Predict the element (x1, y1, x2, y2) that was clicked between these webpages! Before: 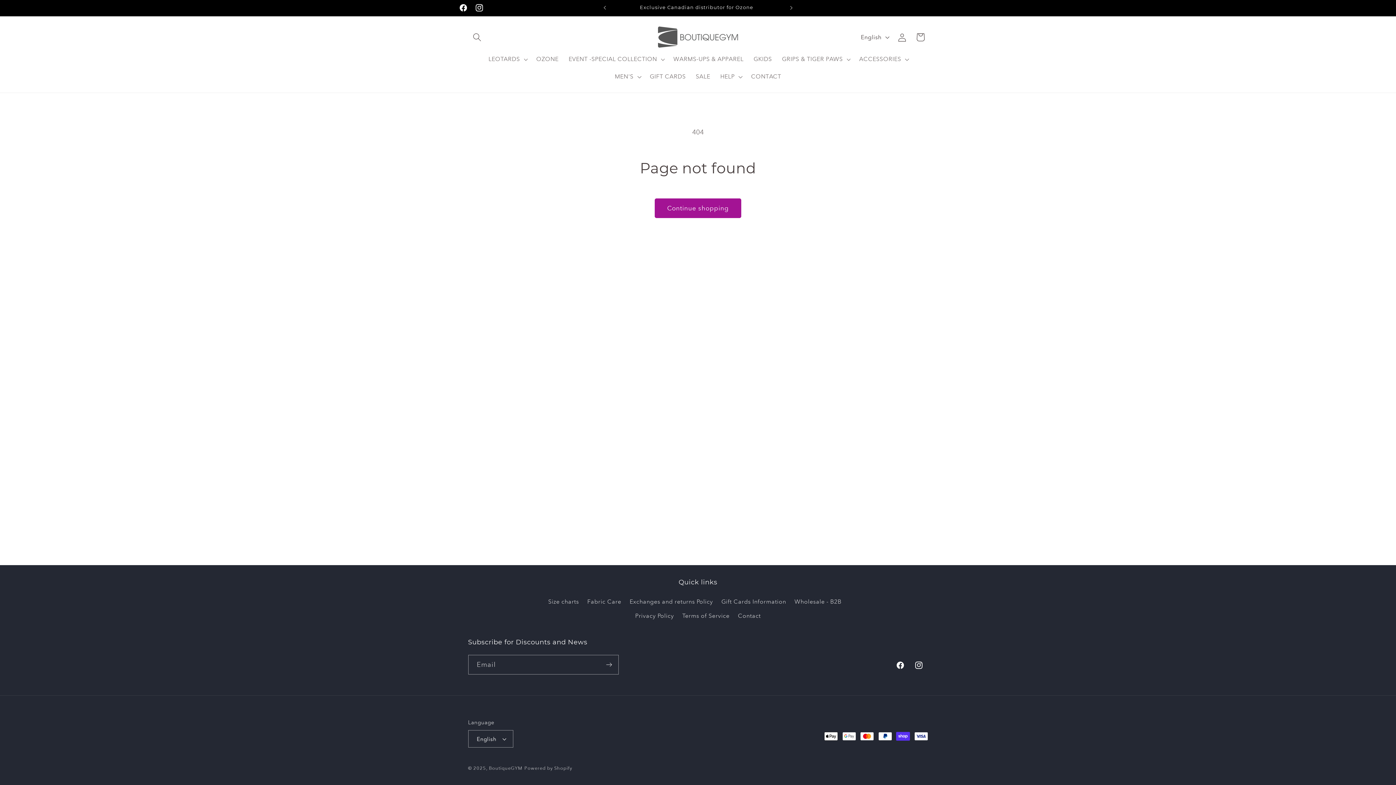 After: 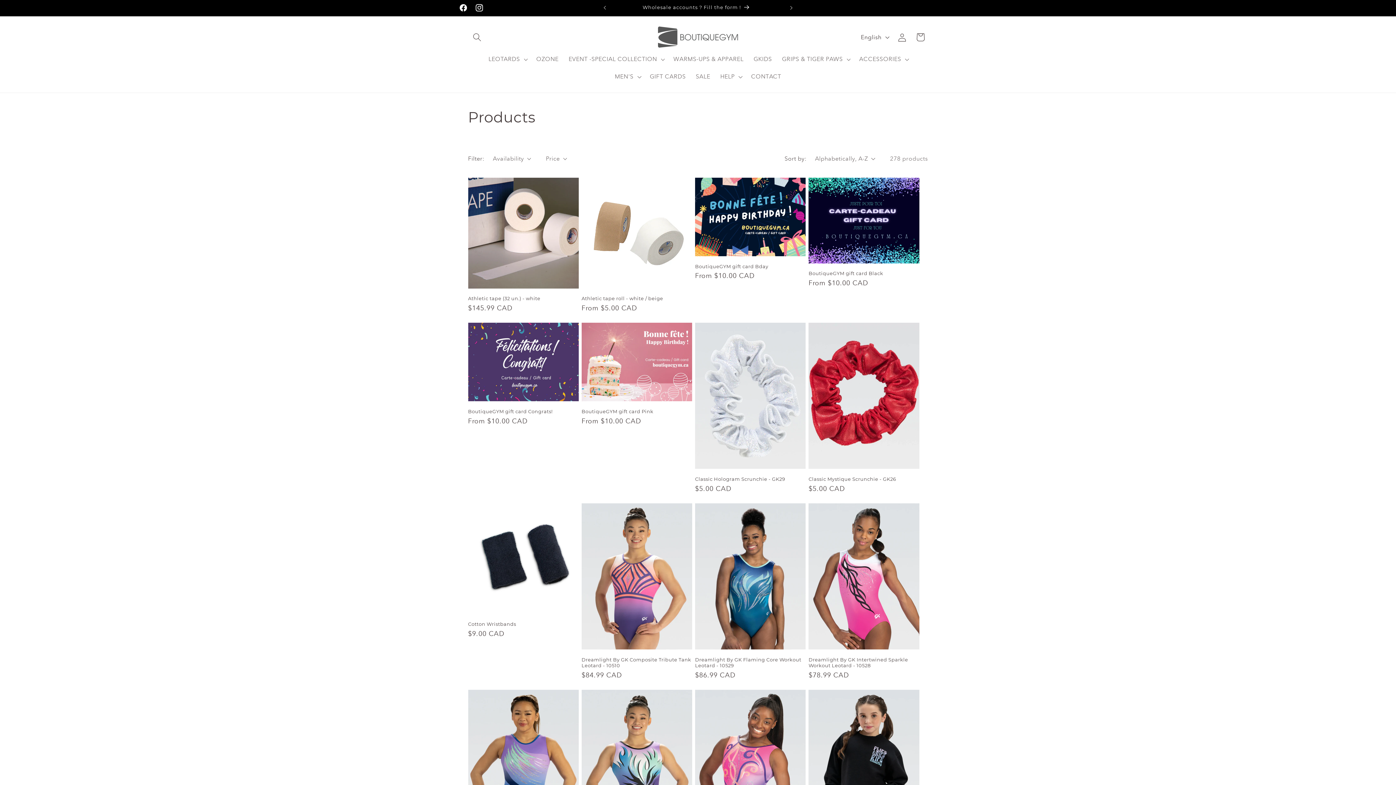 Action: bbox: (654, 198, 741, 218) label: Continue shopping